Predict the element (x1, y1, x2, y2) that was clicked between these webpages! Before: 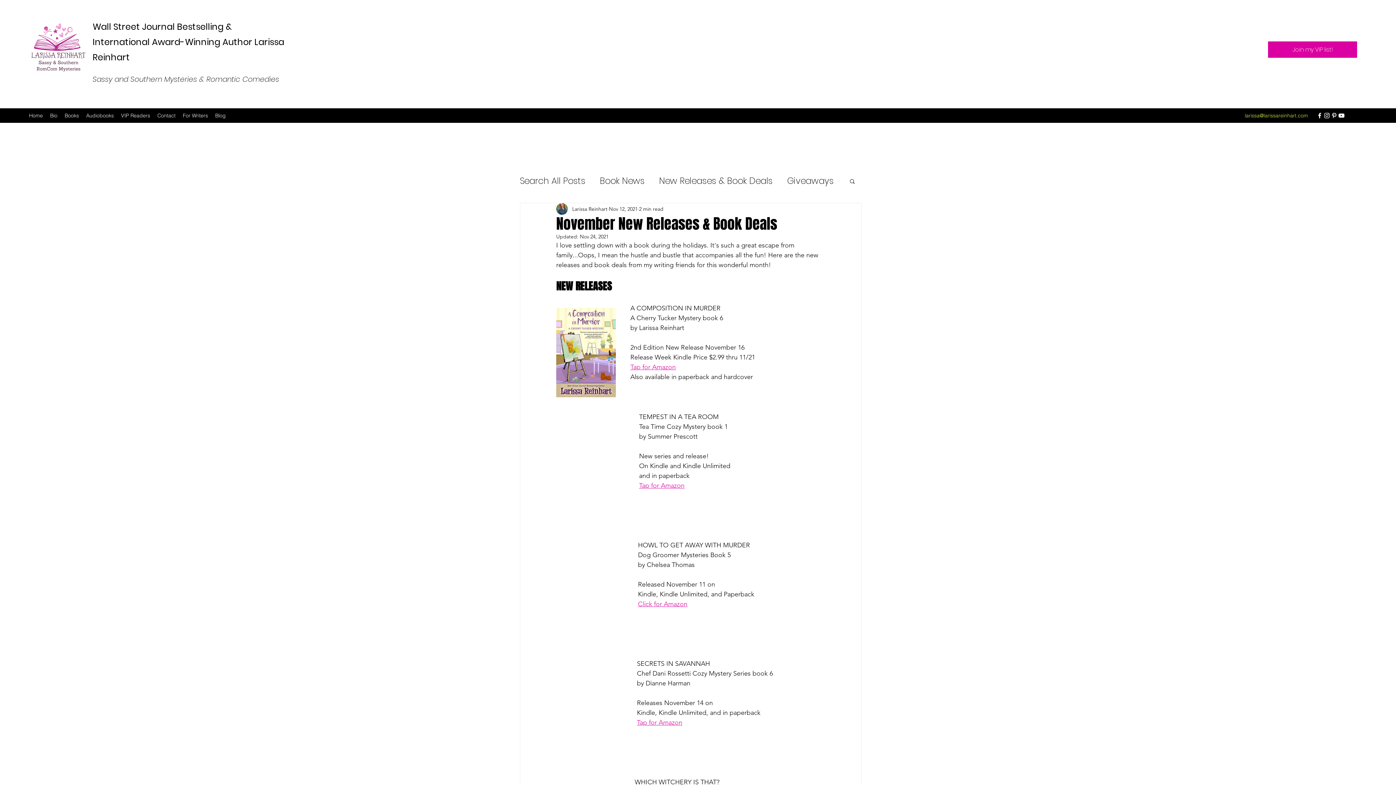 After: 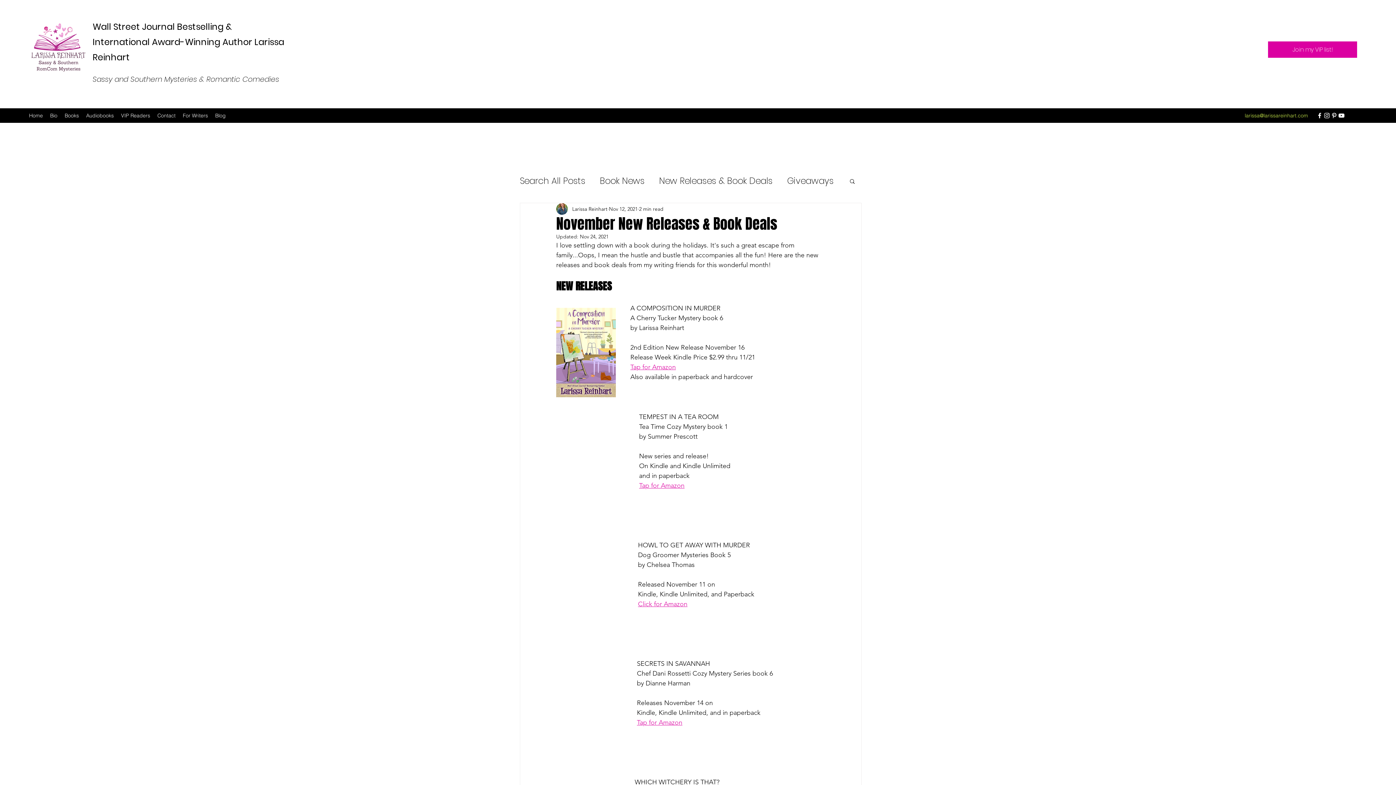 Action: label: Pinterest bbox: (1330, 112, 1338, 119)